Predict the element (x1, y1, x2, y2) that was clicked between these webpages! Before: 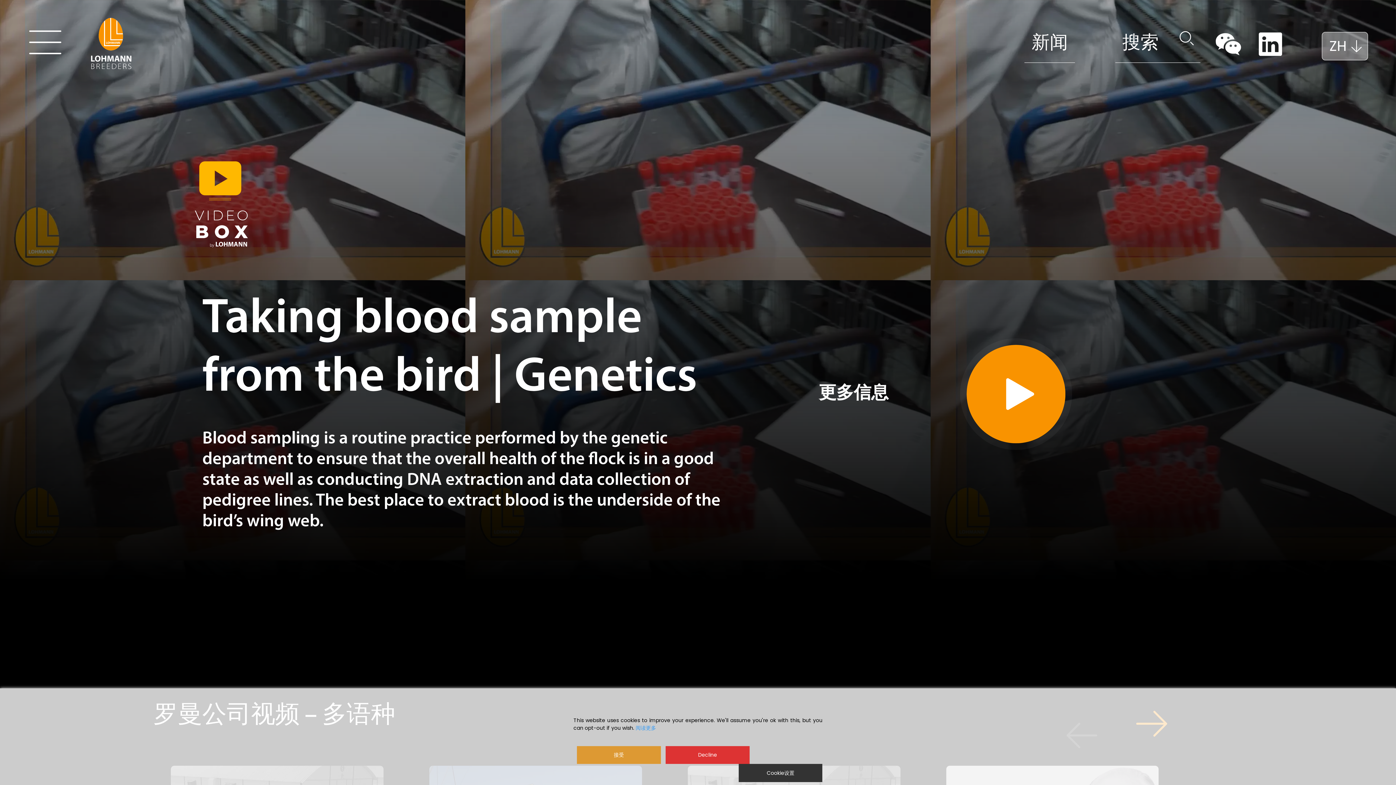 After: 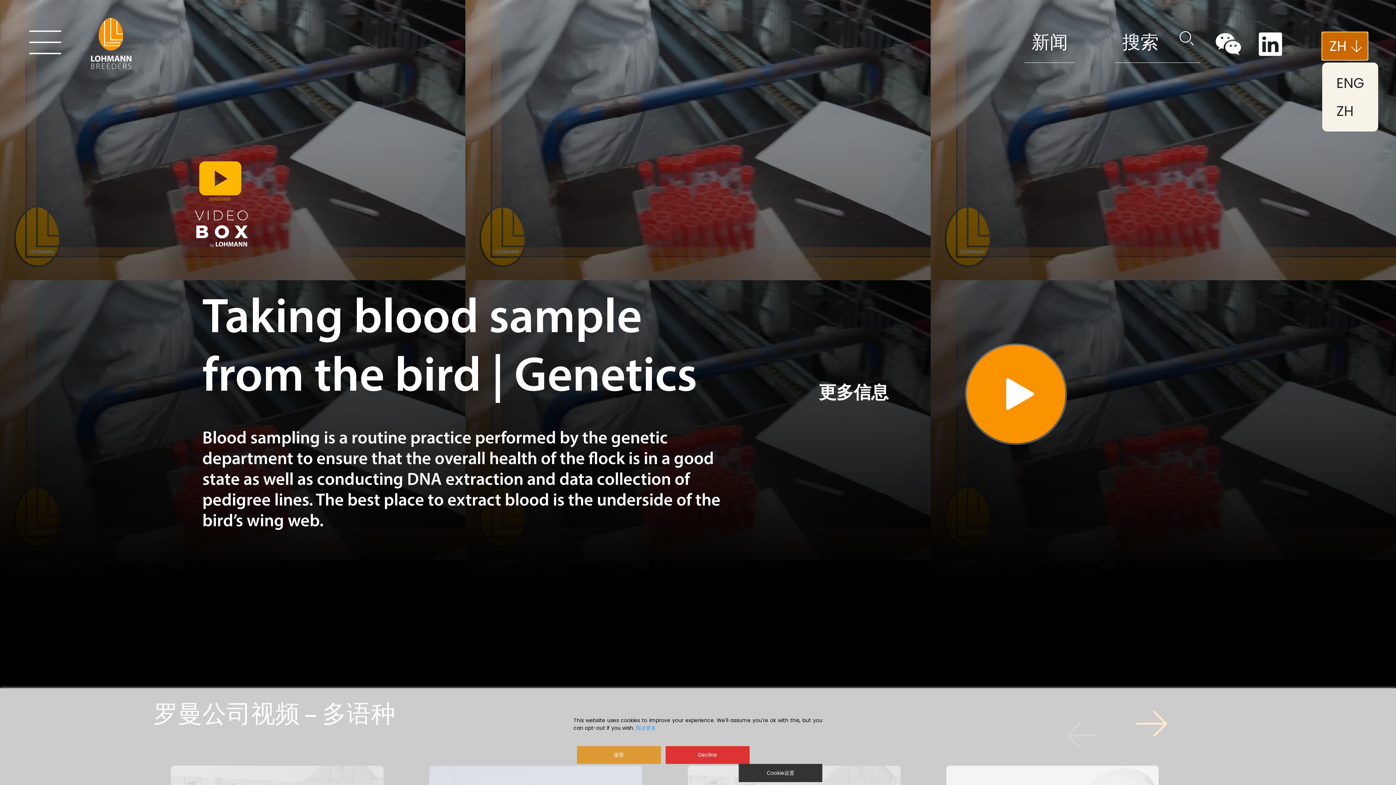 Action: label: ZH bbox: (1322, 31, 1368, 60)